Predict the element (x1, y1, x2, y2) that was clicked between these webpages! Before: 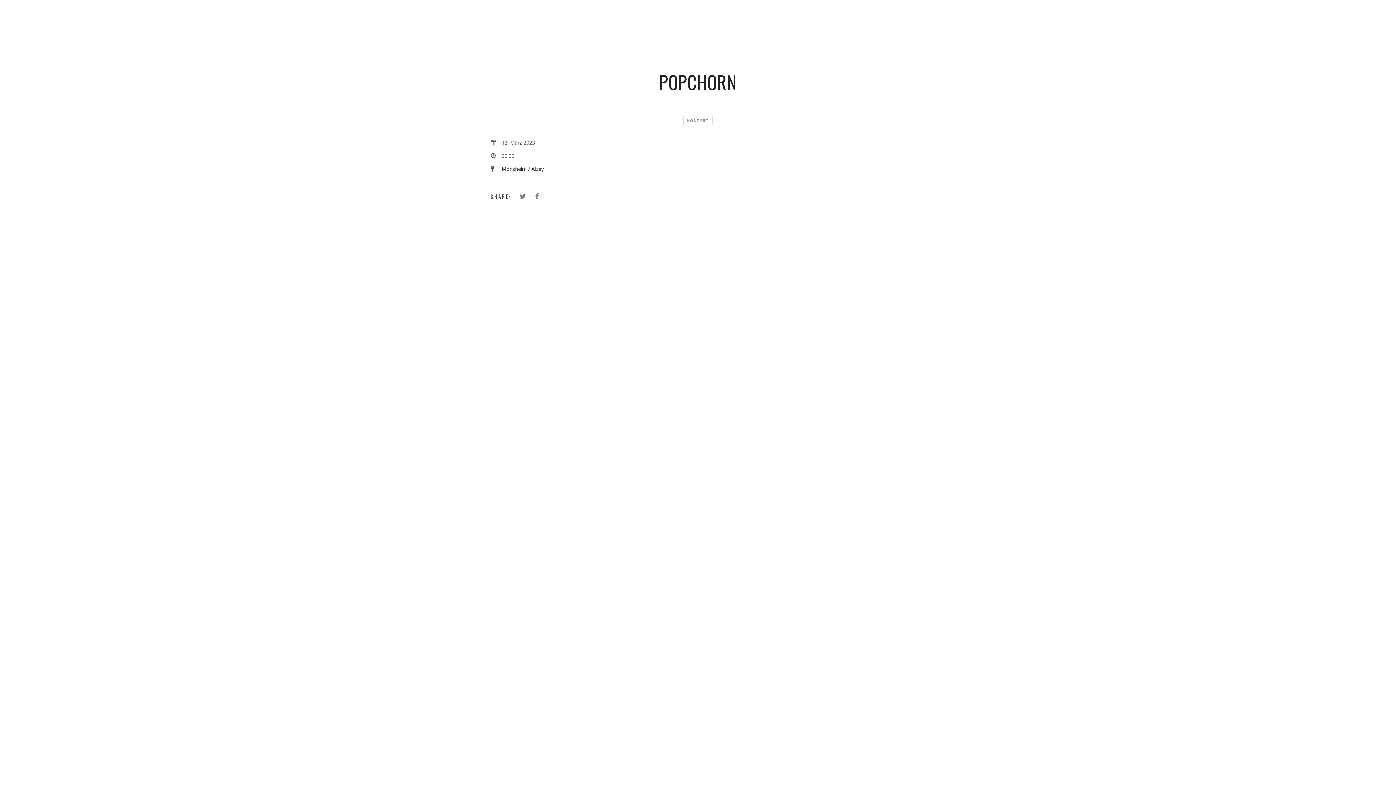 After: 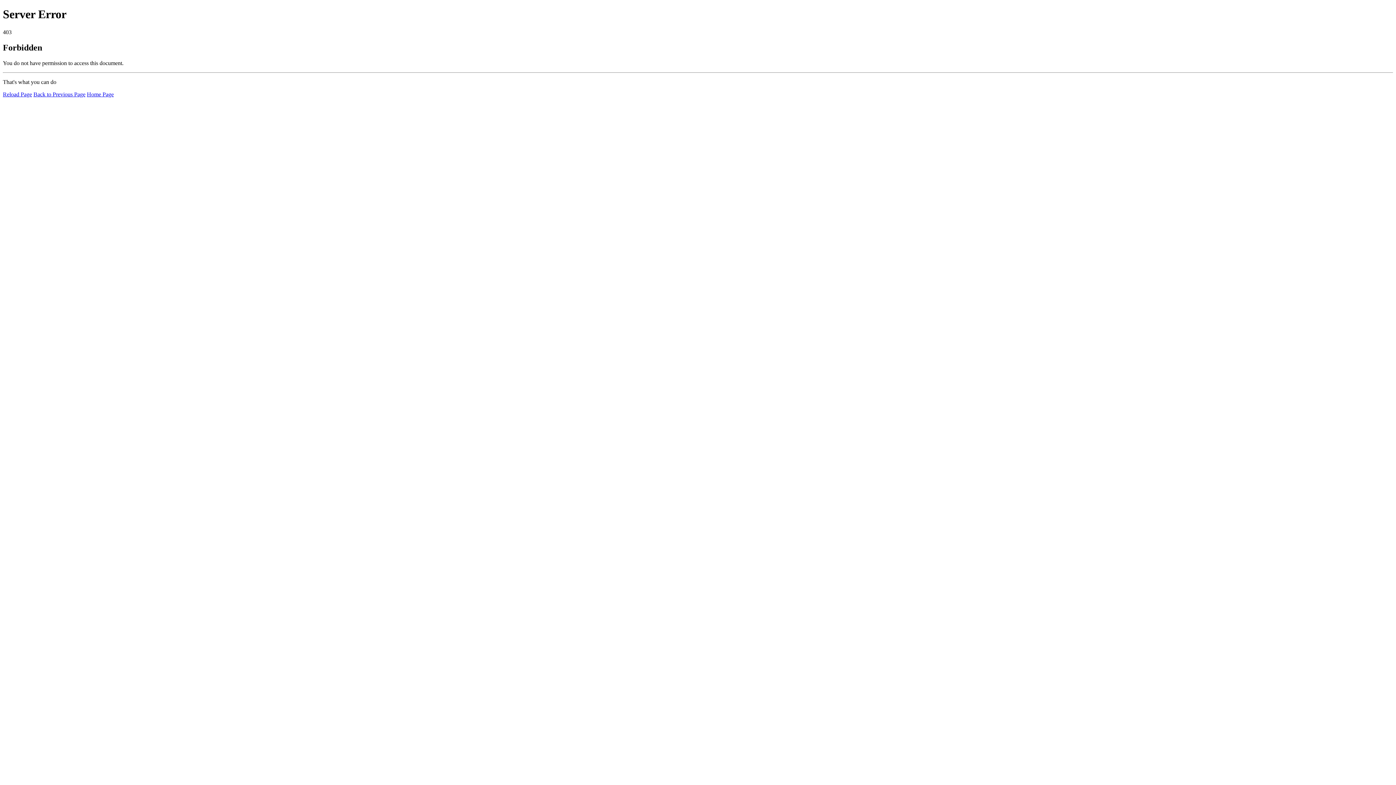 Action: bbox: (501, 165, 544, 172) label: Monsheim / Alzey